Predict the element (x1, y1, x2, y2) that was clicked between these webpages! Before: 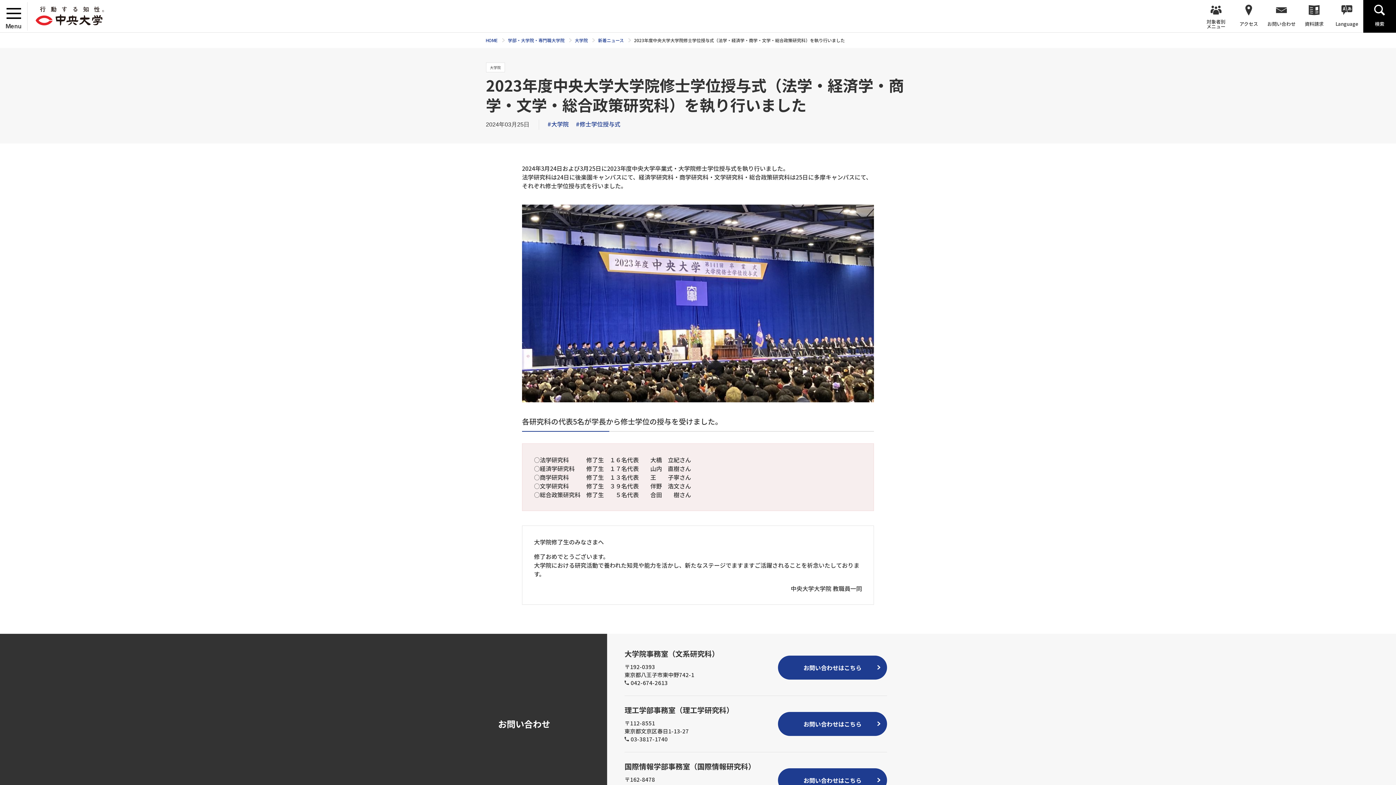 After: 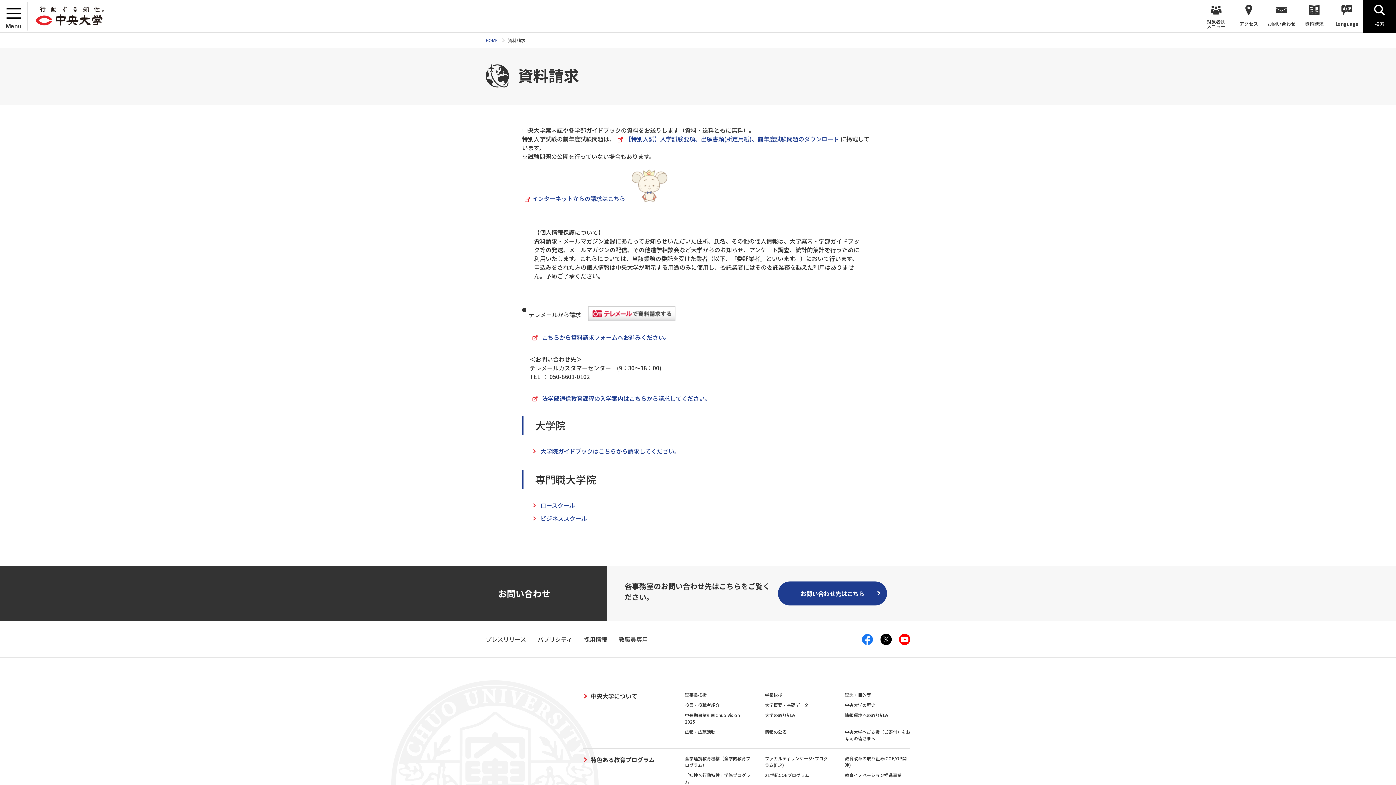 Action: label: 資料請求 bbox: (1298, 0, 1330, 32)